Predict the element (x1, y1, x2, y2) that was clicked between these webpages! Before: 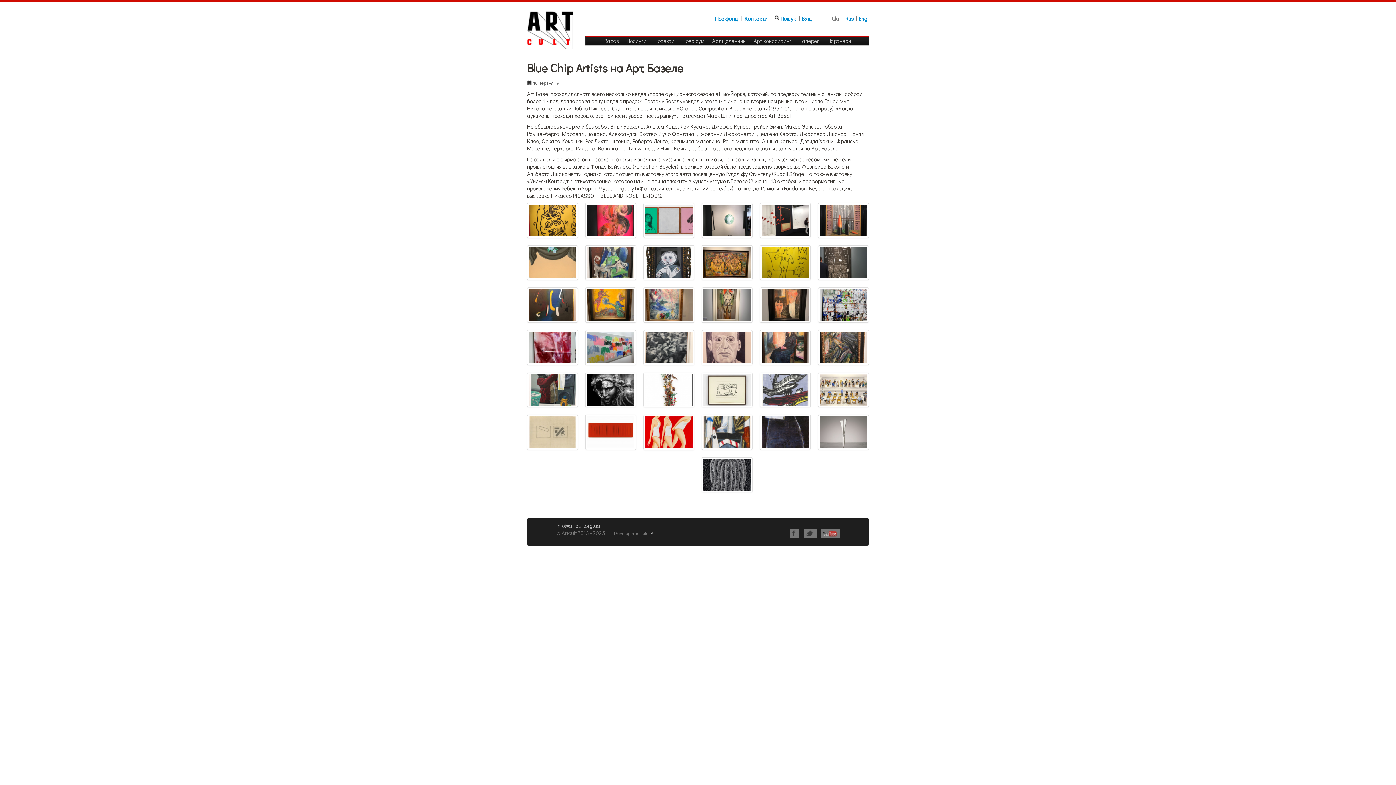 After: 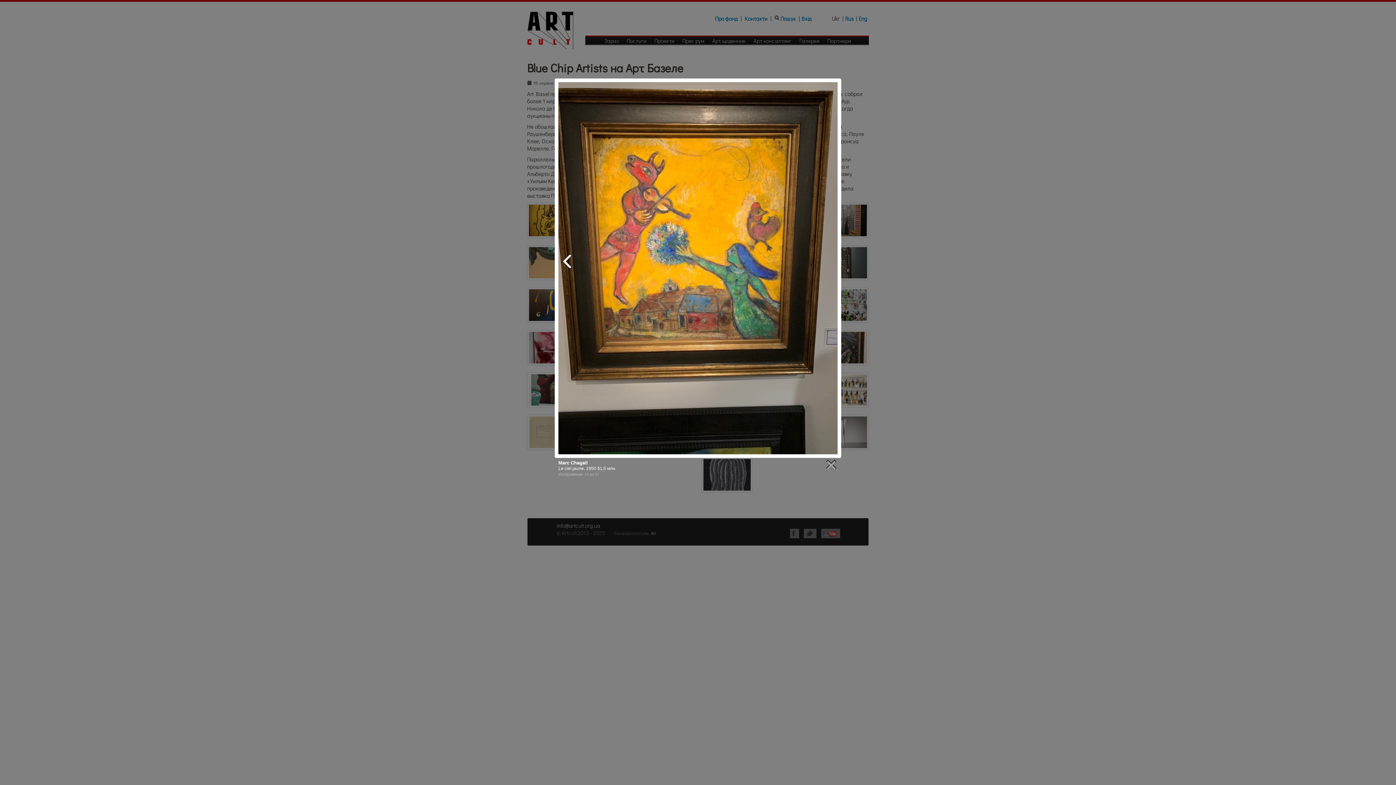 Action: bbox: (585, 287, 636, 322)